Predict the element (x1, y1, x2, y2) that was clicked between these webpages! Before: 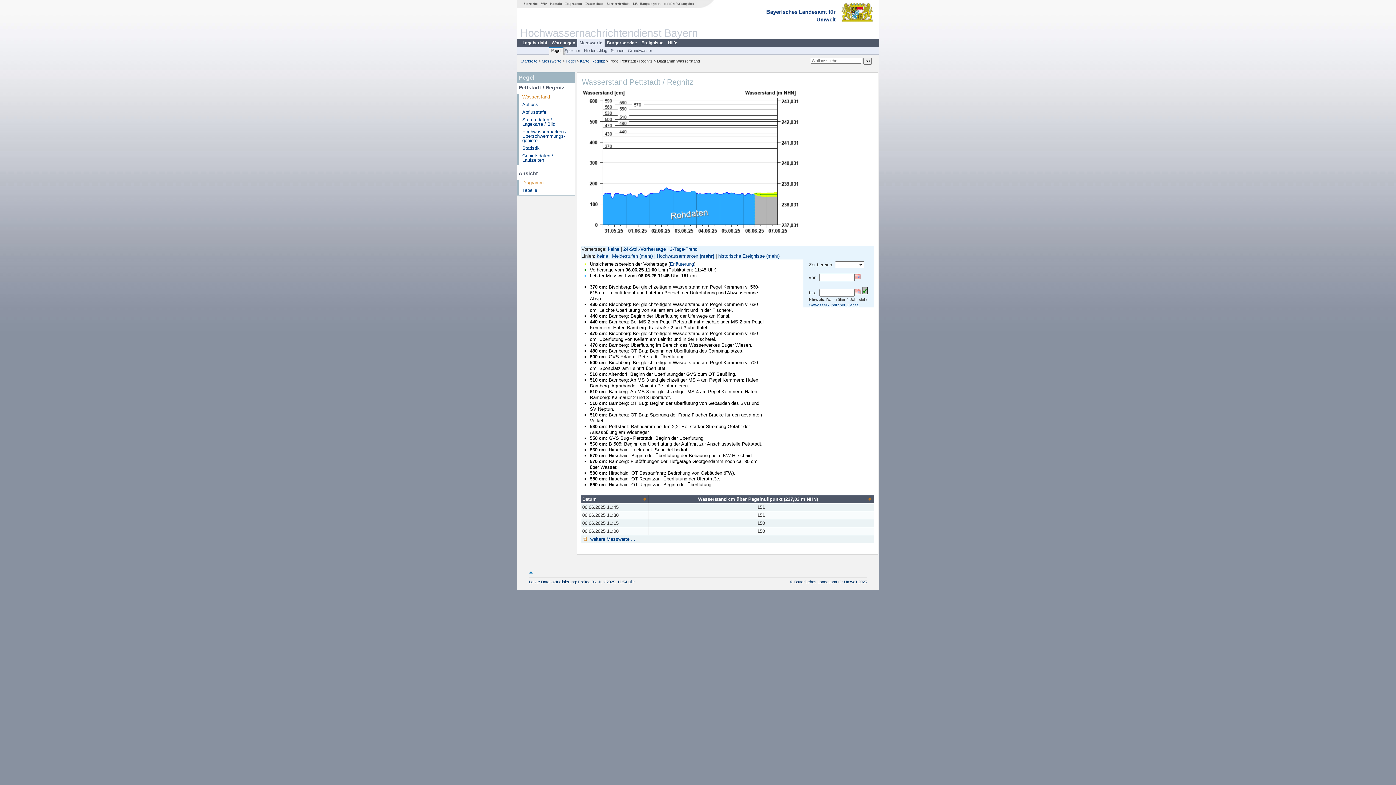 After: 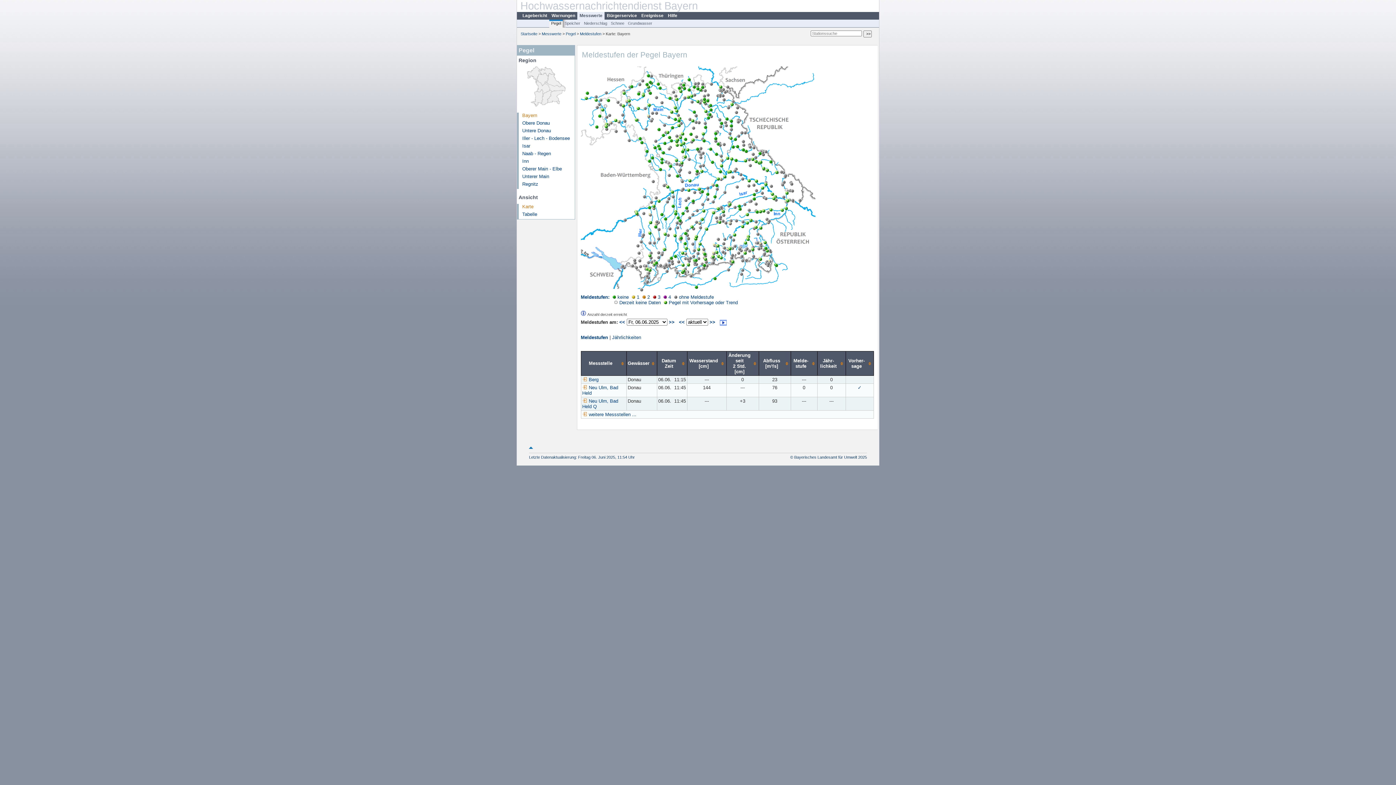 Action: bbox: (549, 48, 562, 54) label: Pegel